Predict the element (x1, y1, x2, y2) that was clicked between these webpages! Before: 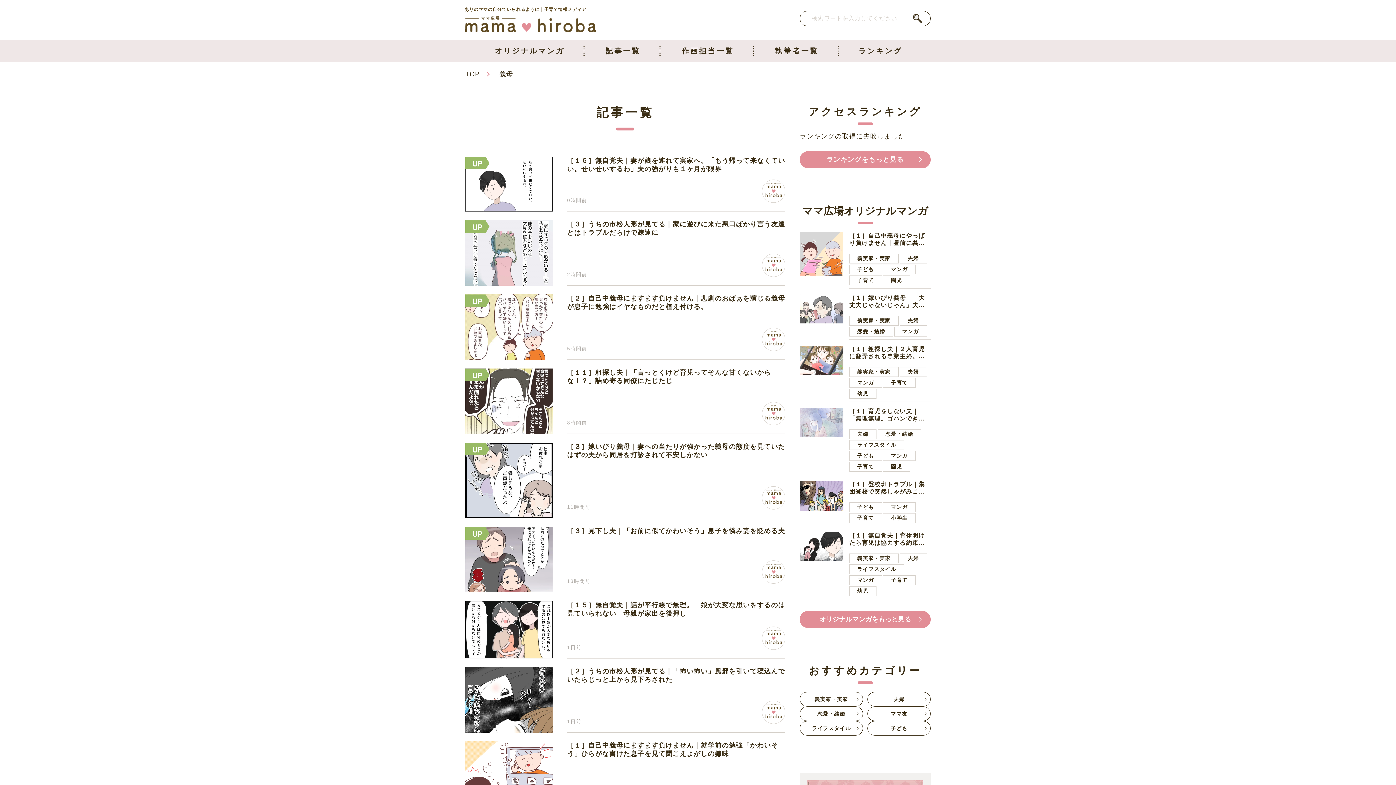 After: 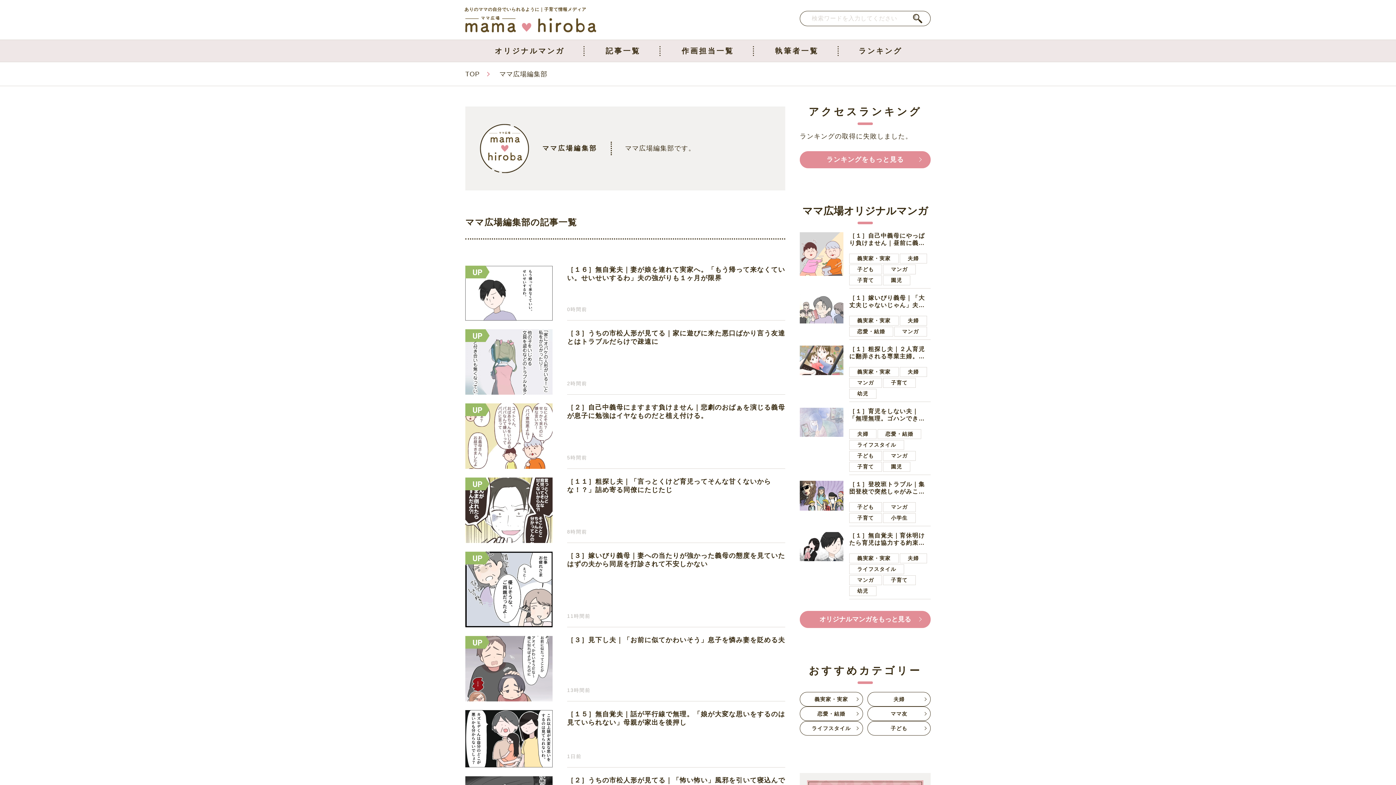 Action: bbox: (762, 253, 785, 277)